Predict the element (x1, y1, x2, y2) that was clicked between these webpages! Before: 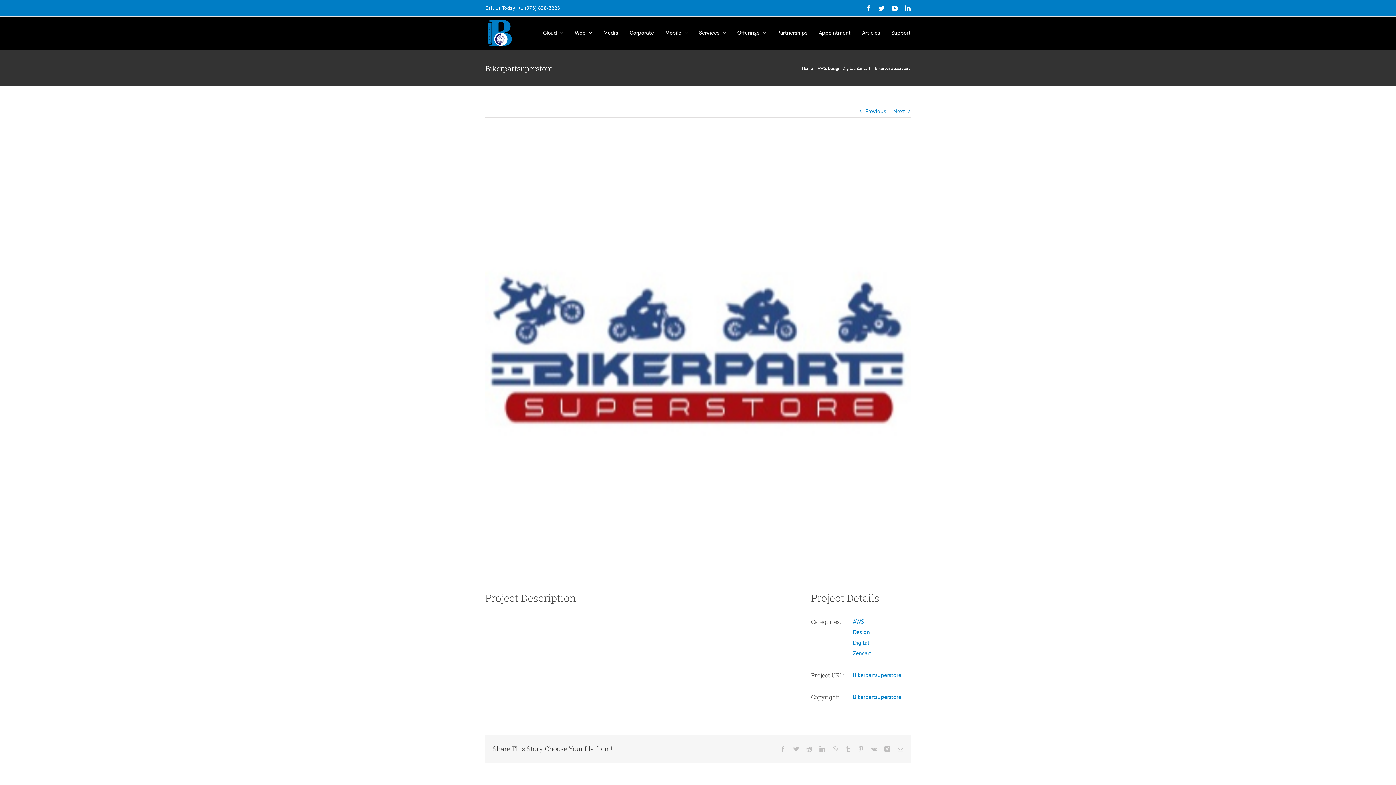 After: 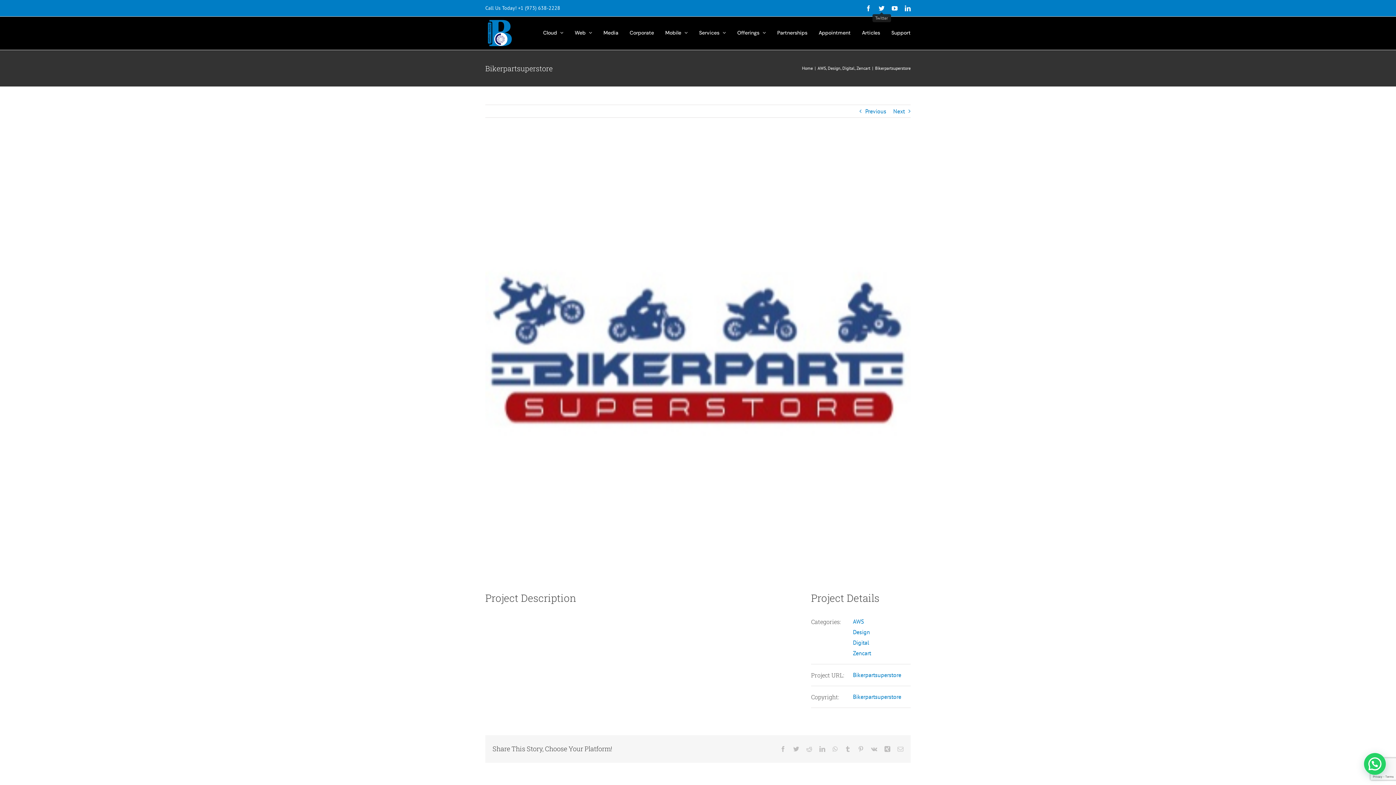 Action: bbox: (878, 5, 884, 11) label: Twitter